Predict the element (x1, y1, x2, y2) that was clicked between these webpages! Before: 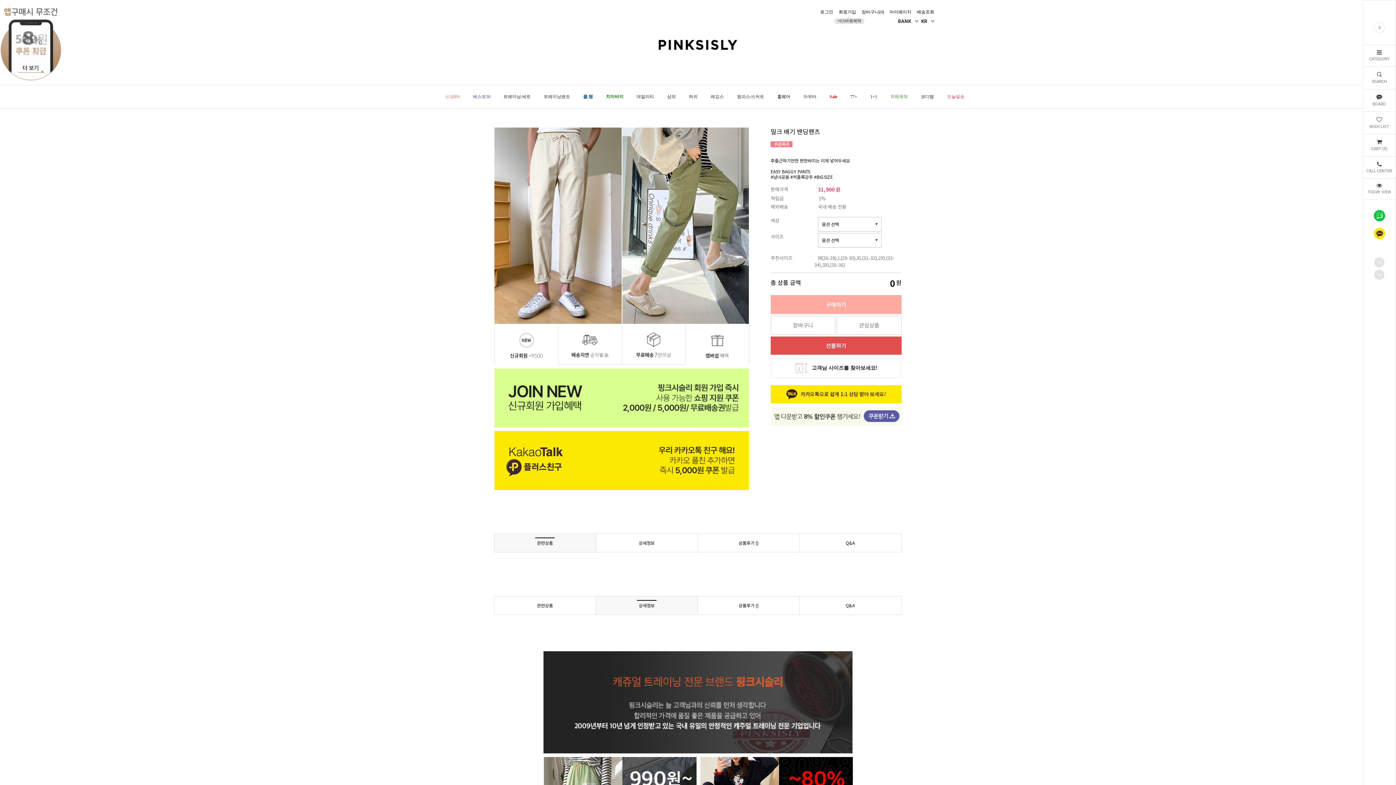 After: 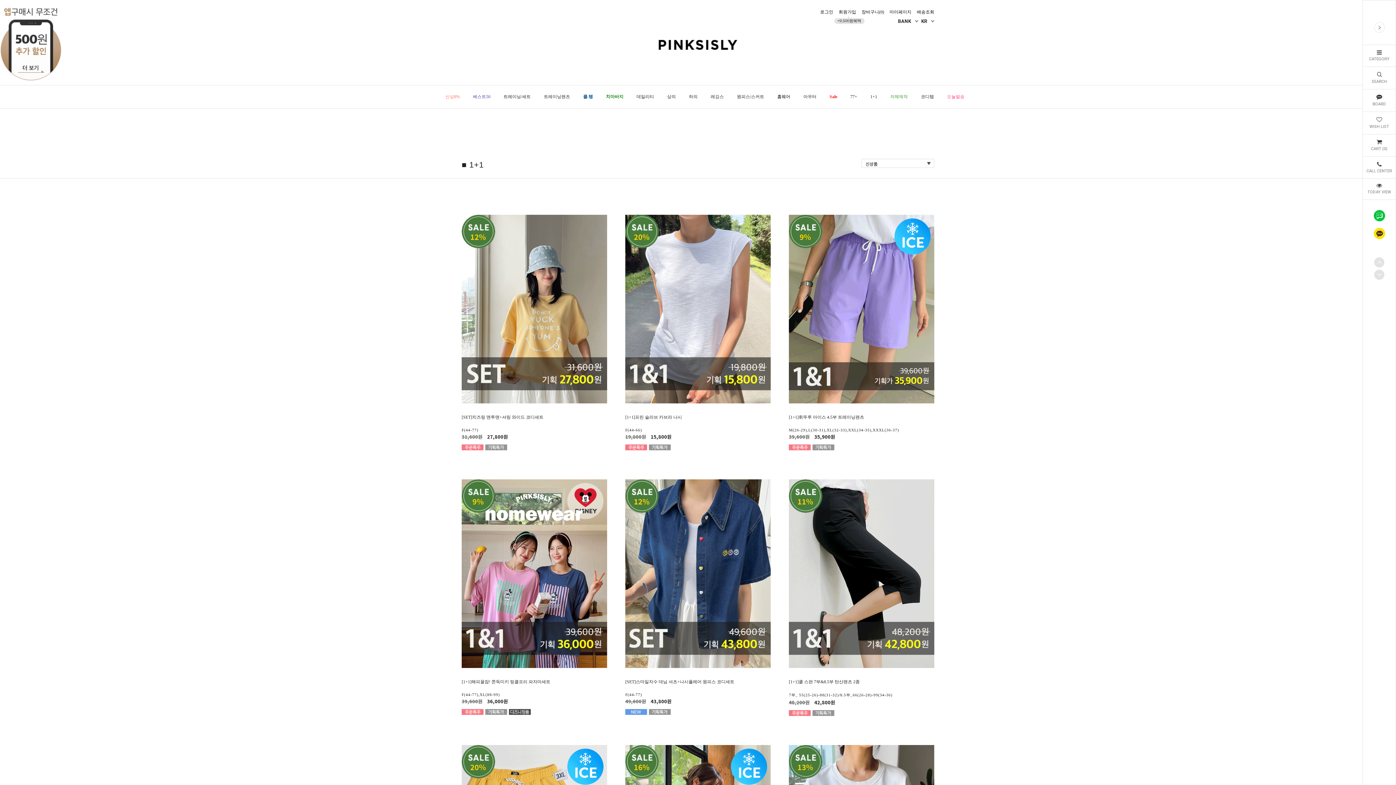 Action: bbox: (870, 94, 877, 108) label: 1+1